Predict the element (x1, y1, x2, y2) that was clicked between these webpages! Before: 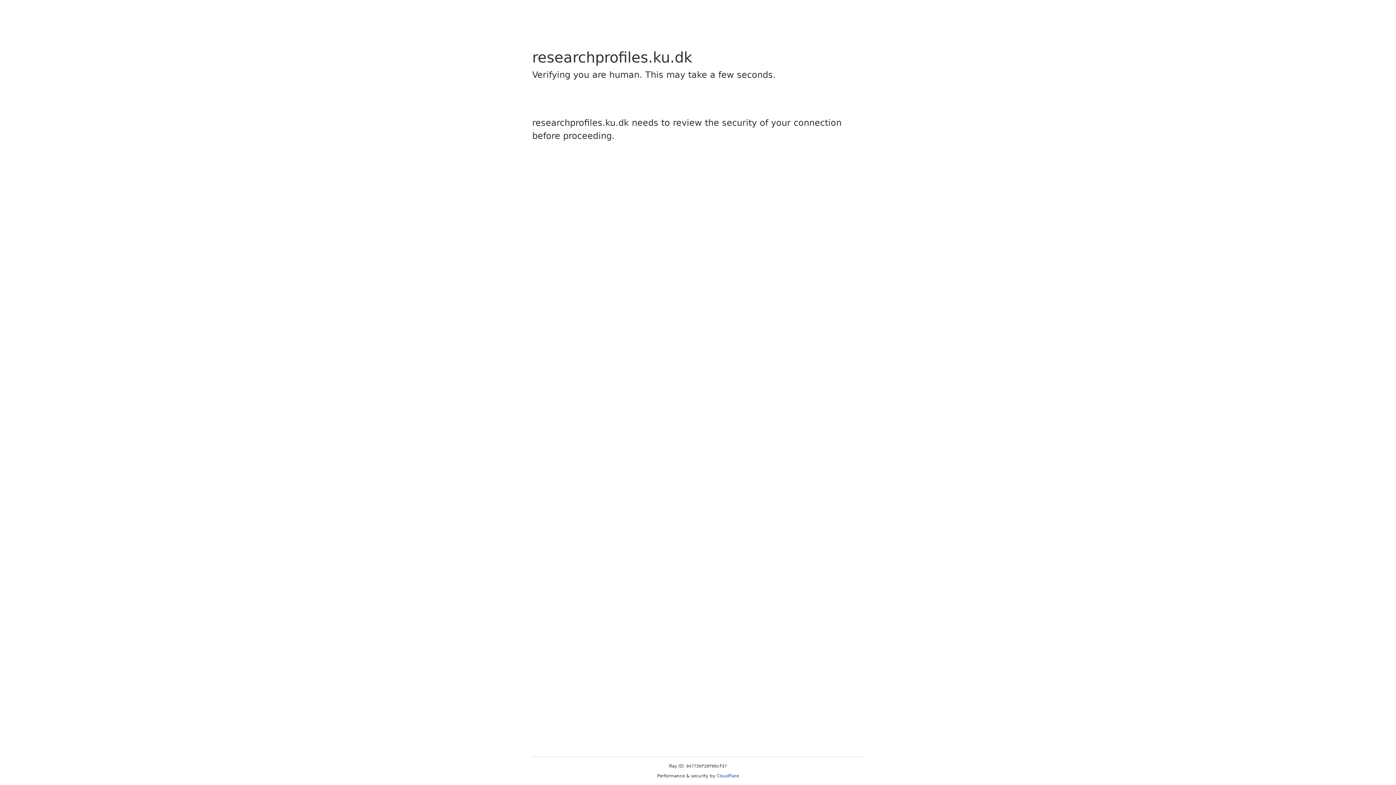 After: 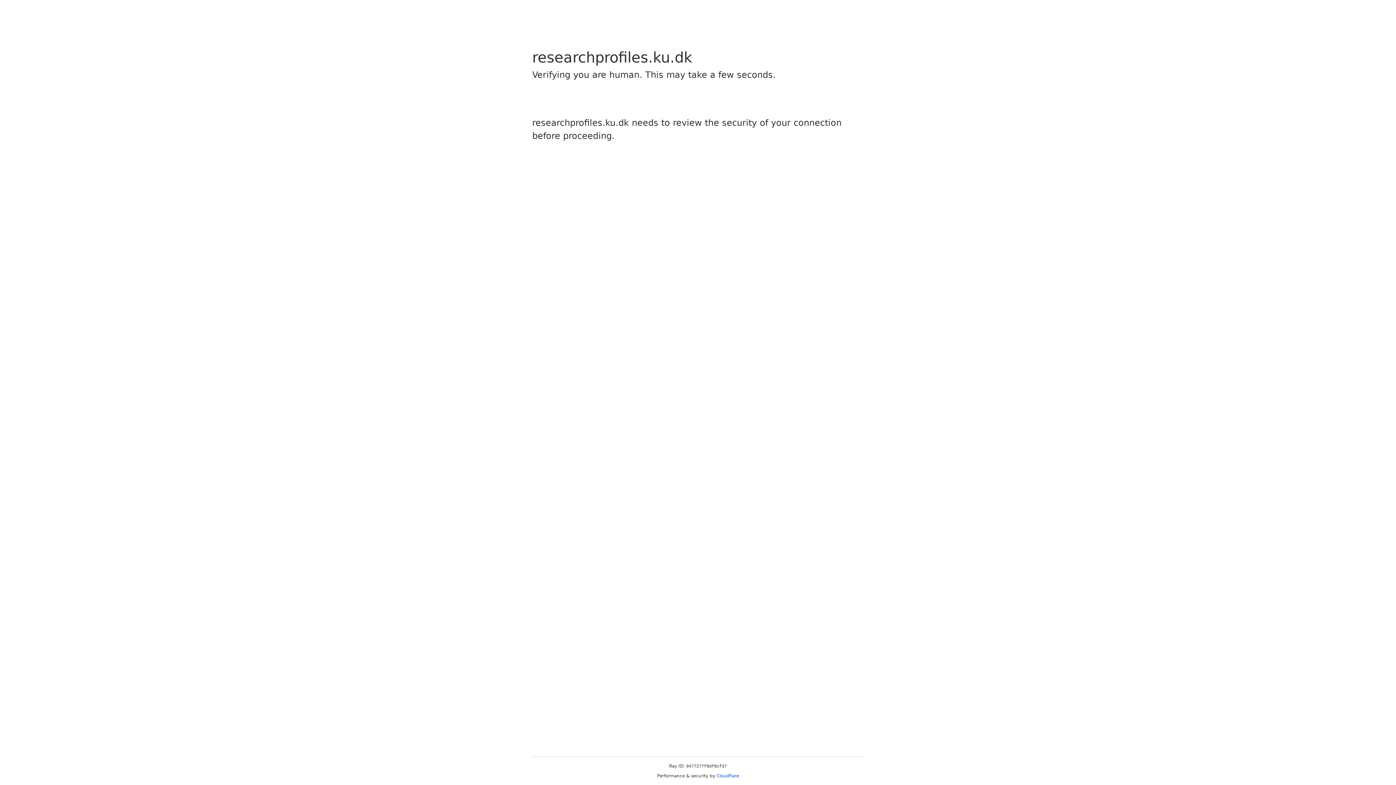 Action: label: Cloudflare bbox: (716, 773, 739, 778)